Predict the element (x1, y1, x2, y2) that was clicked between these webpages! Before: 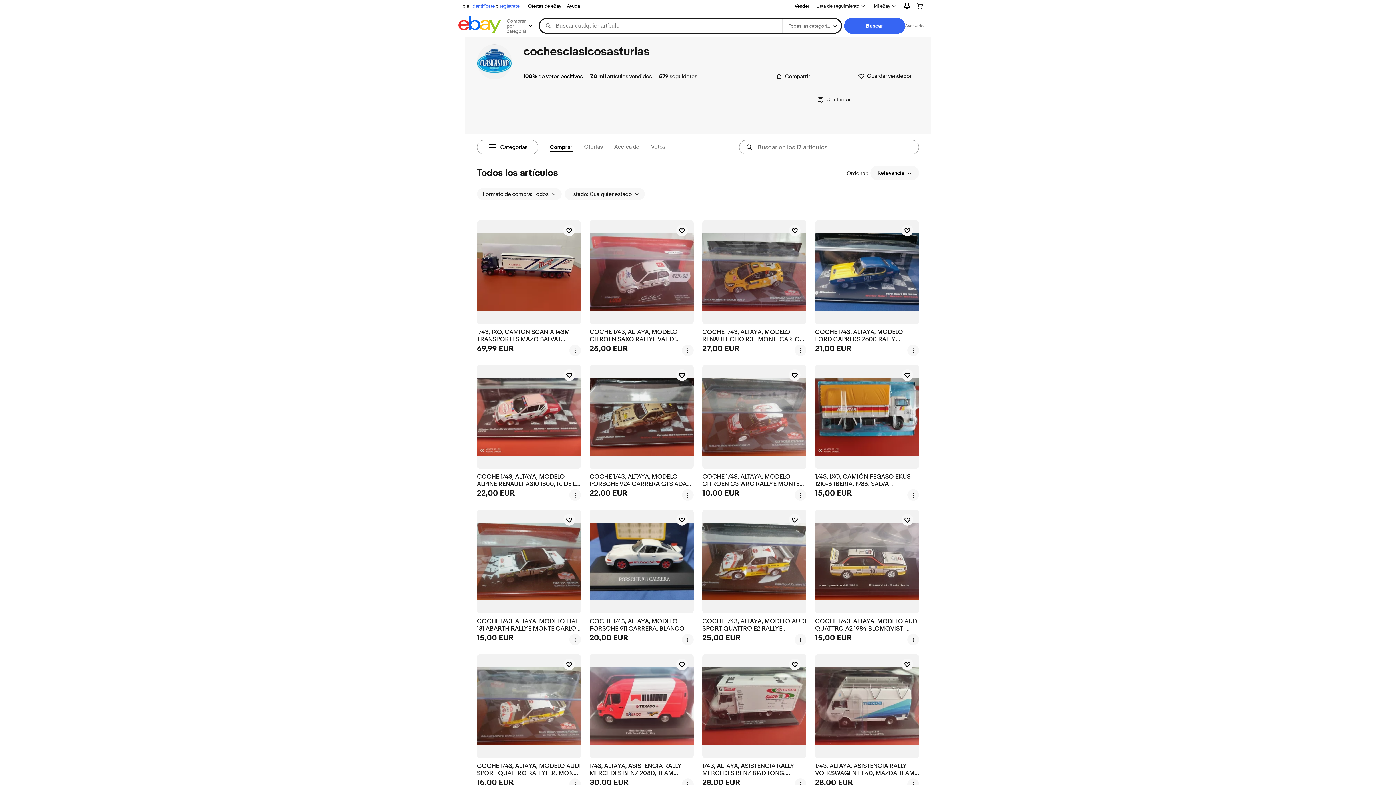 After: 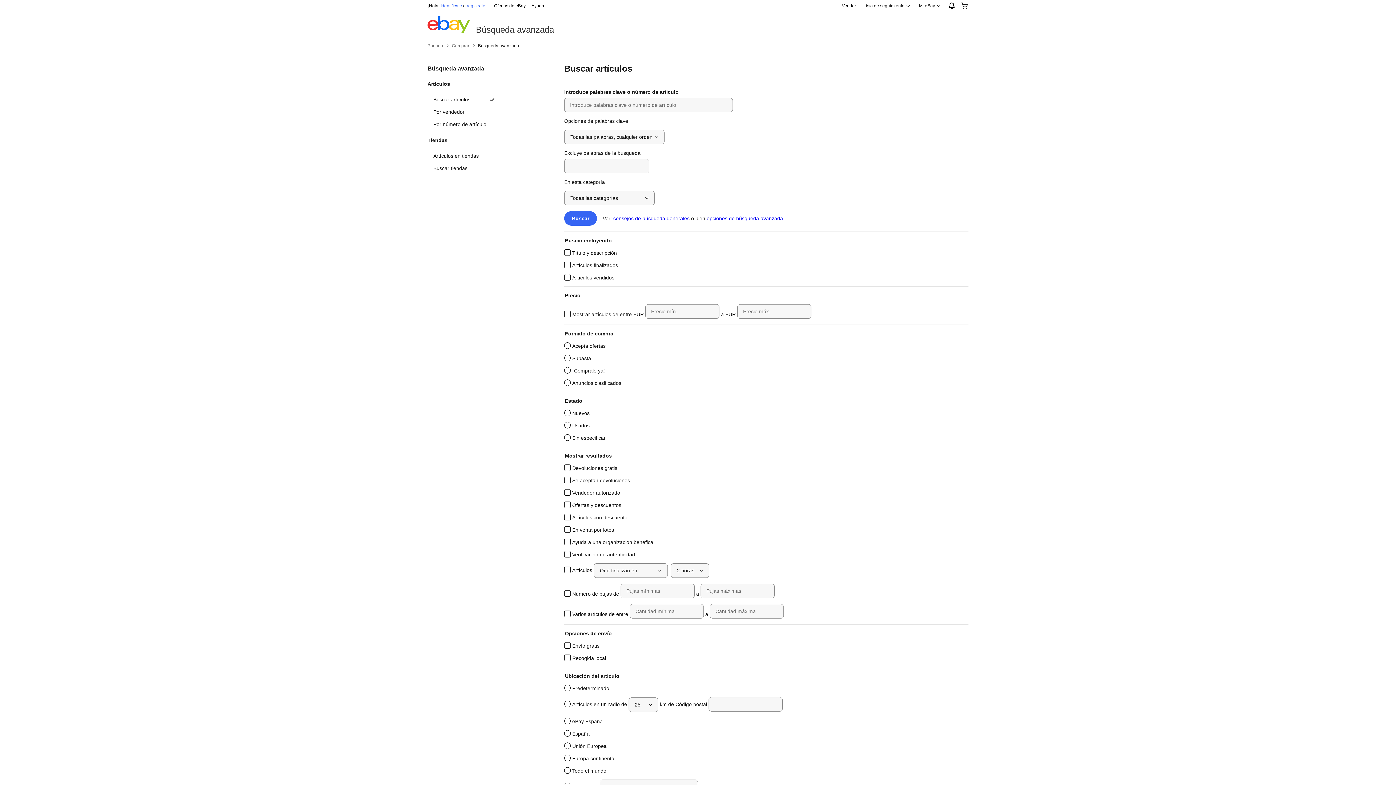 Action: bbox: (905, 22, 923, 28) label: Avanzado